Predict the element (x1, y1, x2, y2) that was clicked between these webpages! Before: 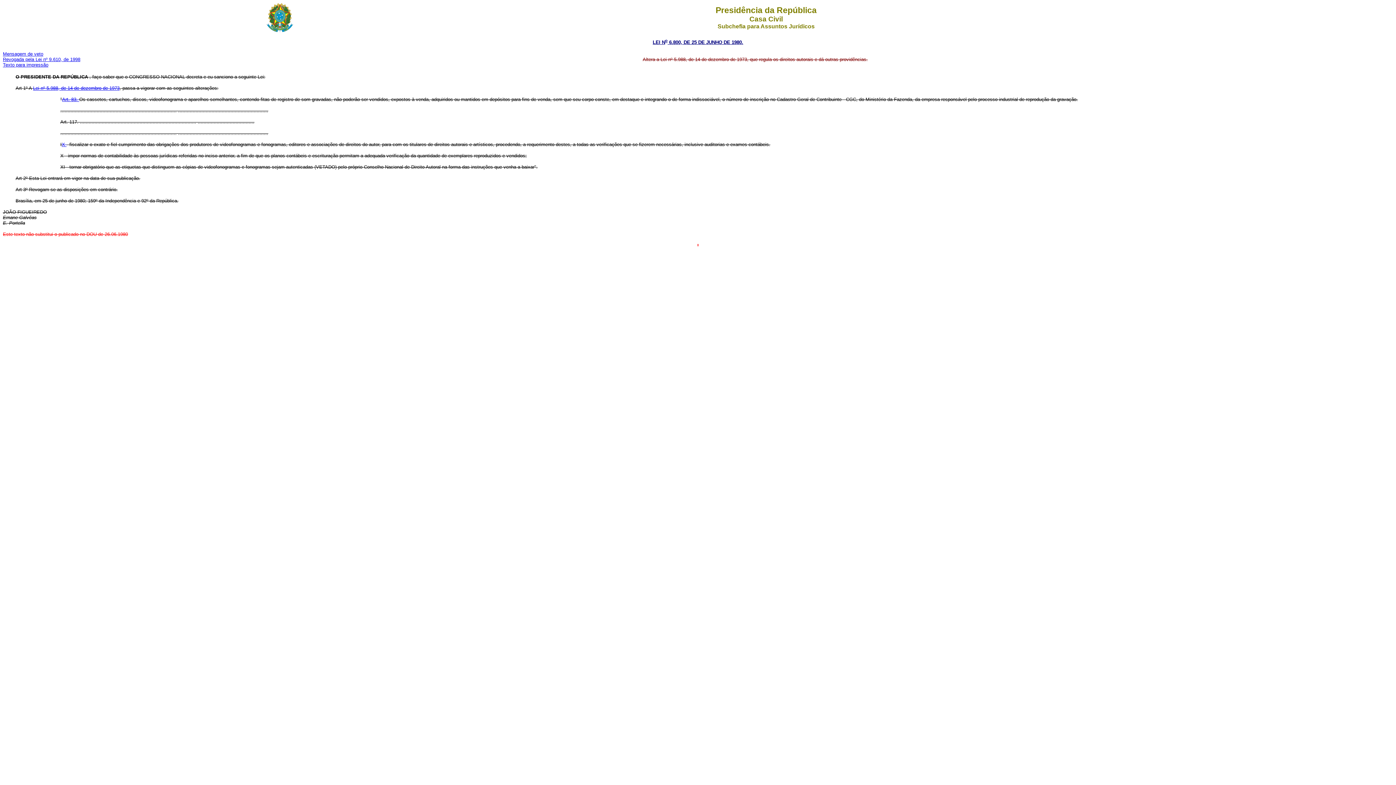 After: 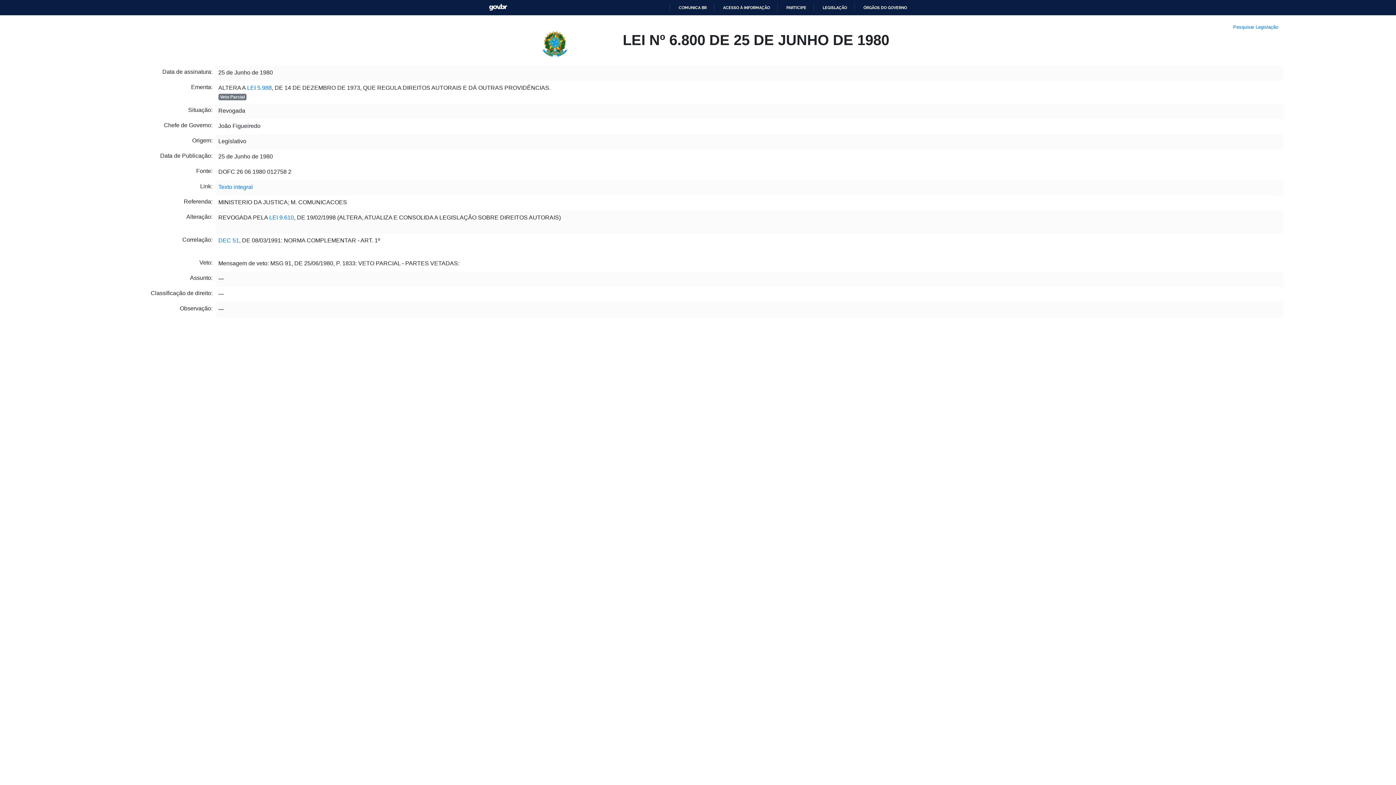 Action: bbox: (652, 39, 743, 45) label: LEI No 6.800, DE 25 DE JUNHO DE 1980.